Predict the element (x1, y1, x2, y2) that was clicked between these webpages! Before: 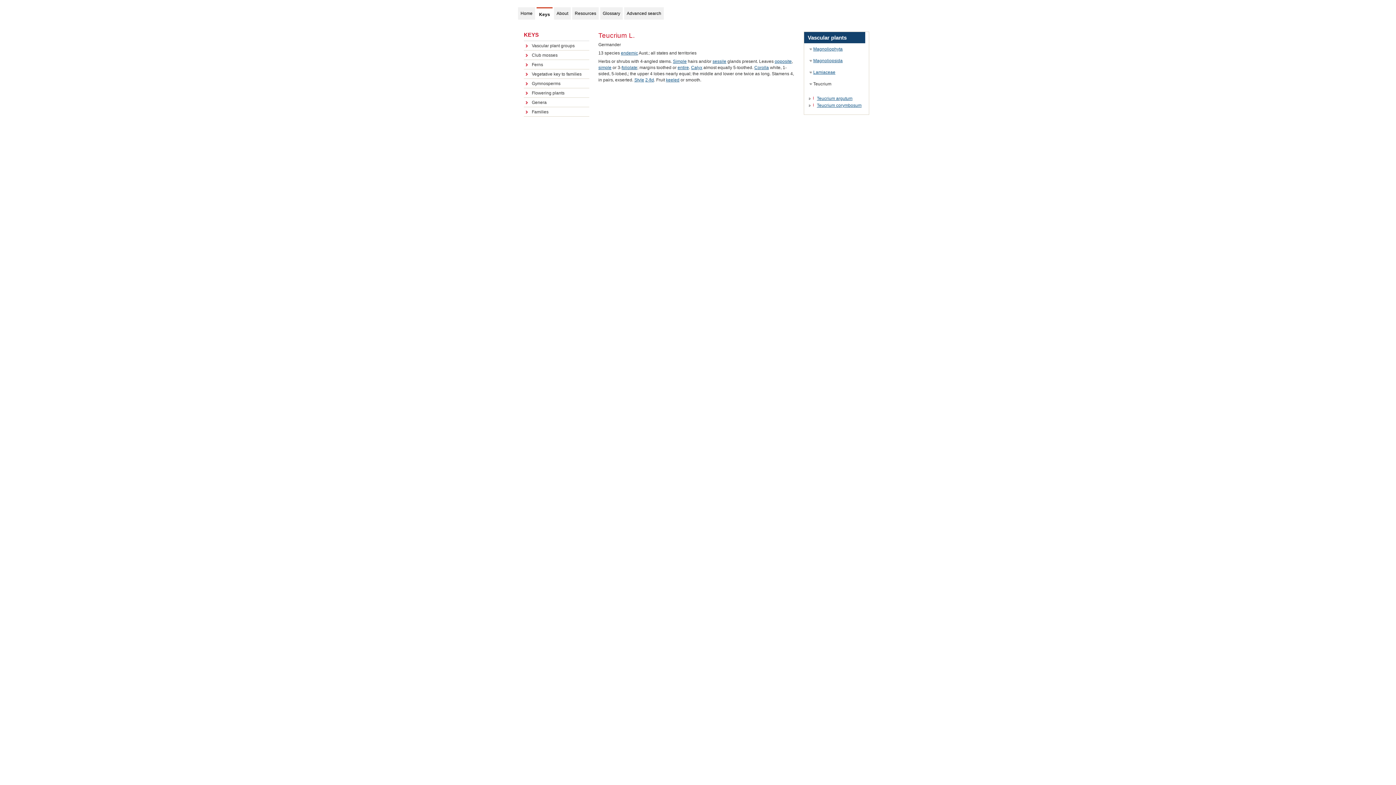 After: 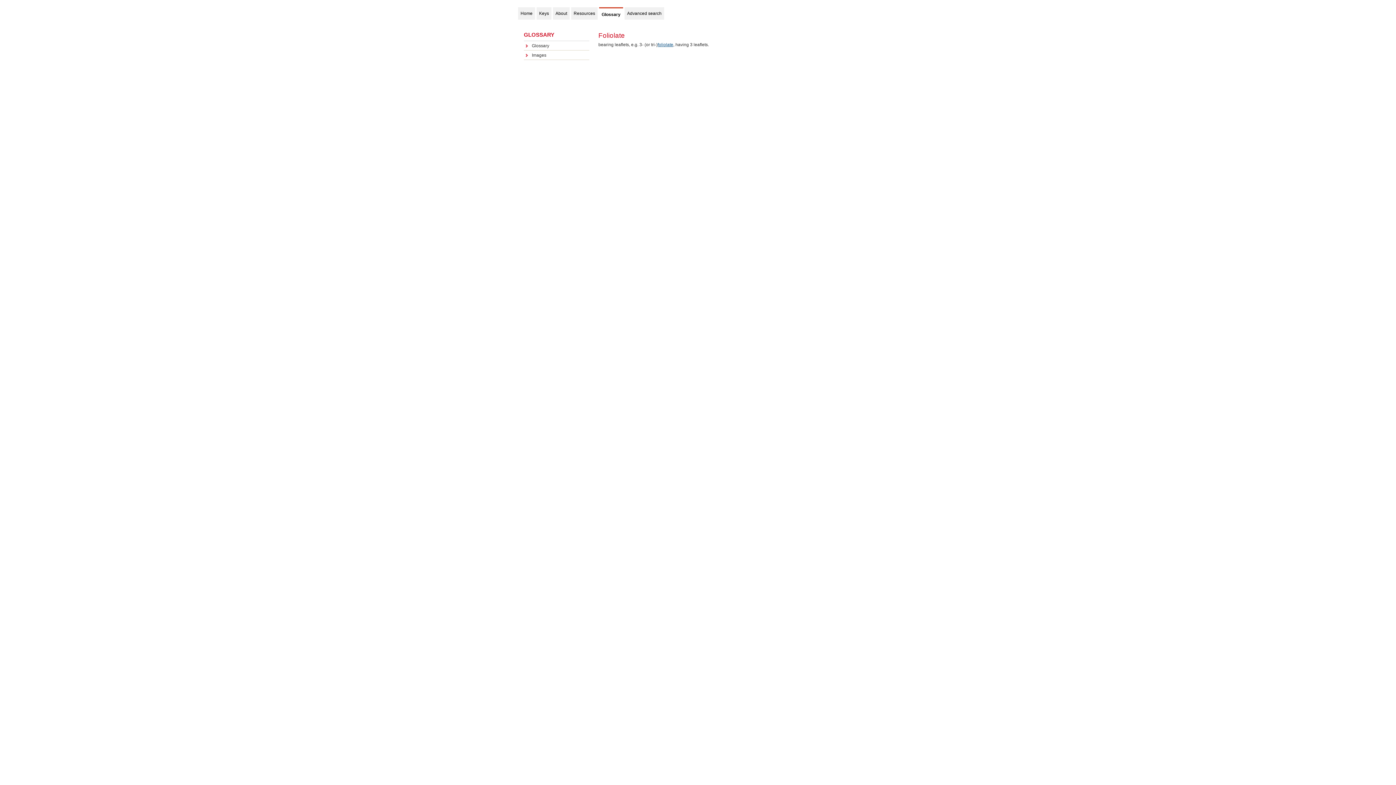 Action: bbox: (621, 65, 637, 70) label: foliolate